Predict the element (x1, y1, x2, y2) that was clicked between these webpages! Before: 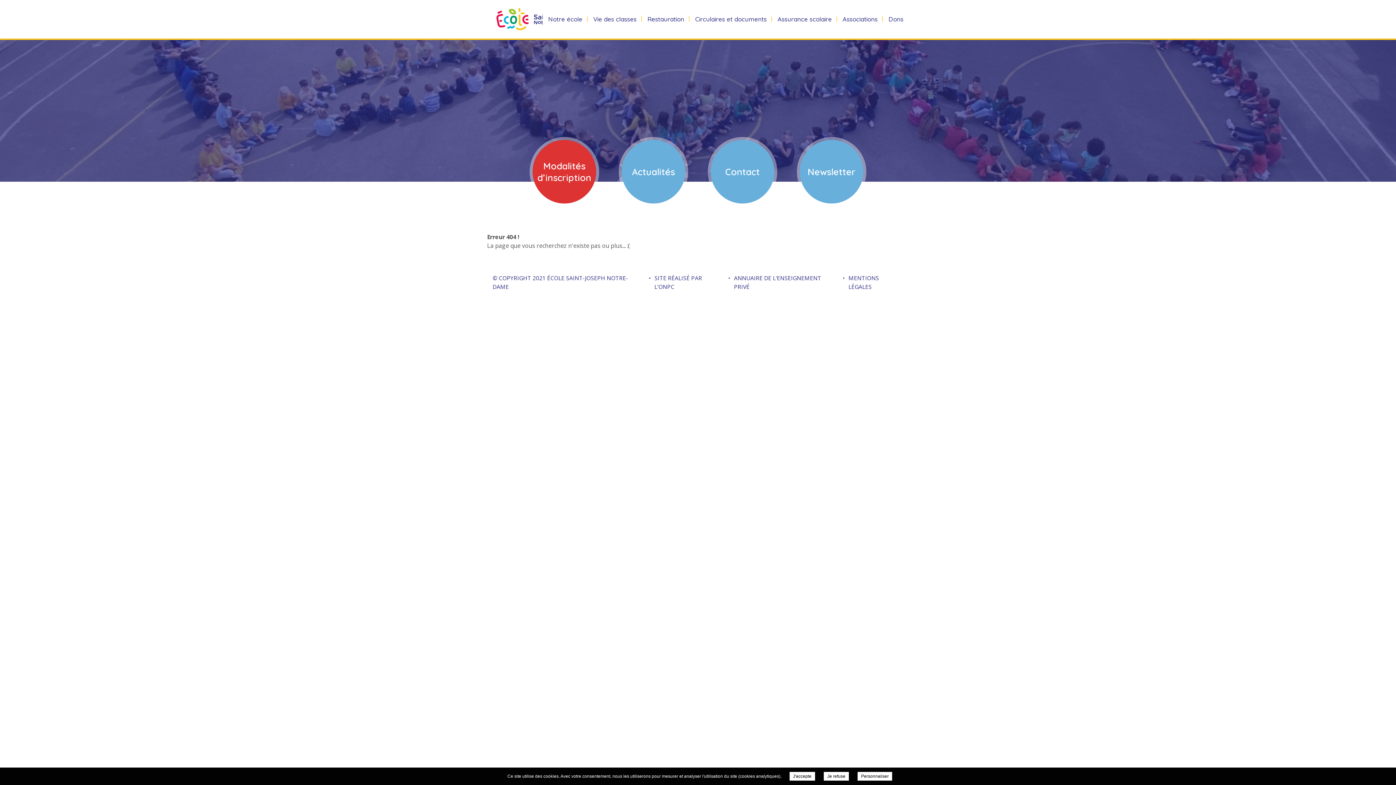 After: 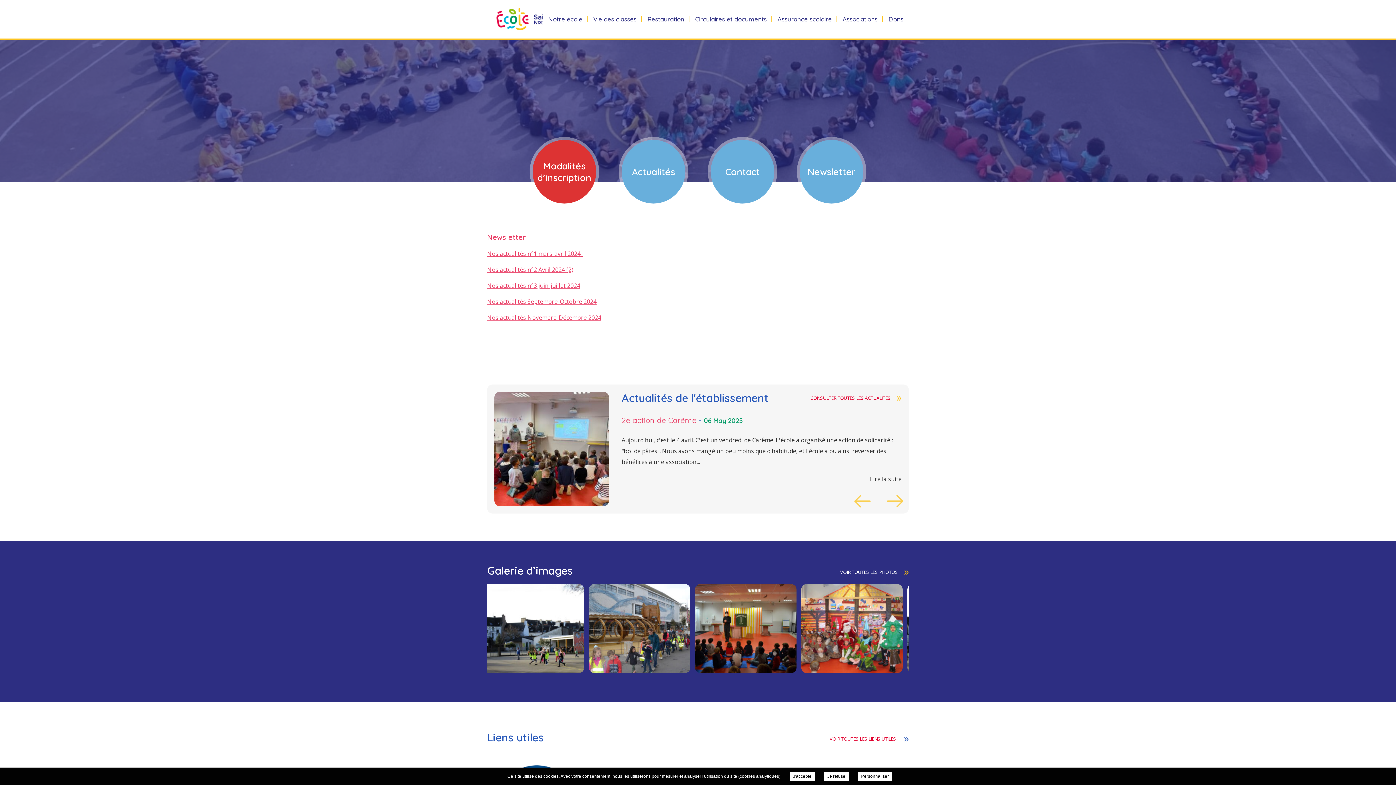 Action: label: Newsletter bbox: (800, 140, 863, 203)